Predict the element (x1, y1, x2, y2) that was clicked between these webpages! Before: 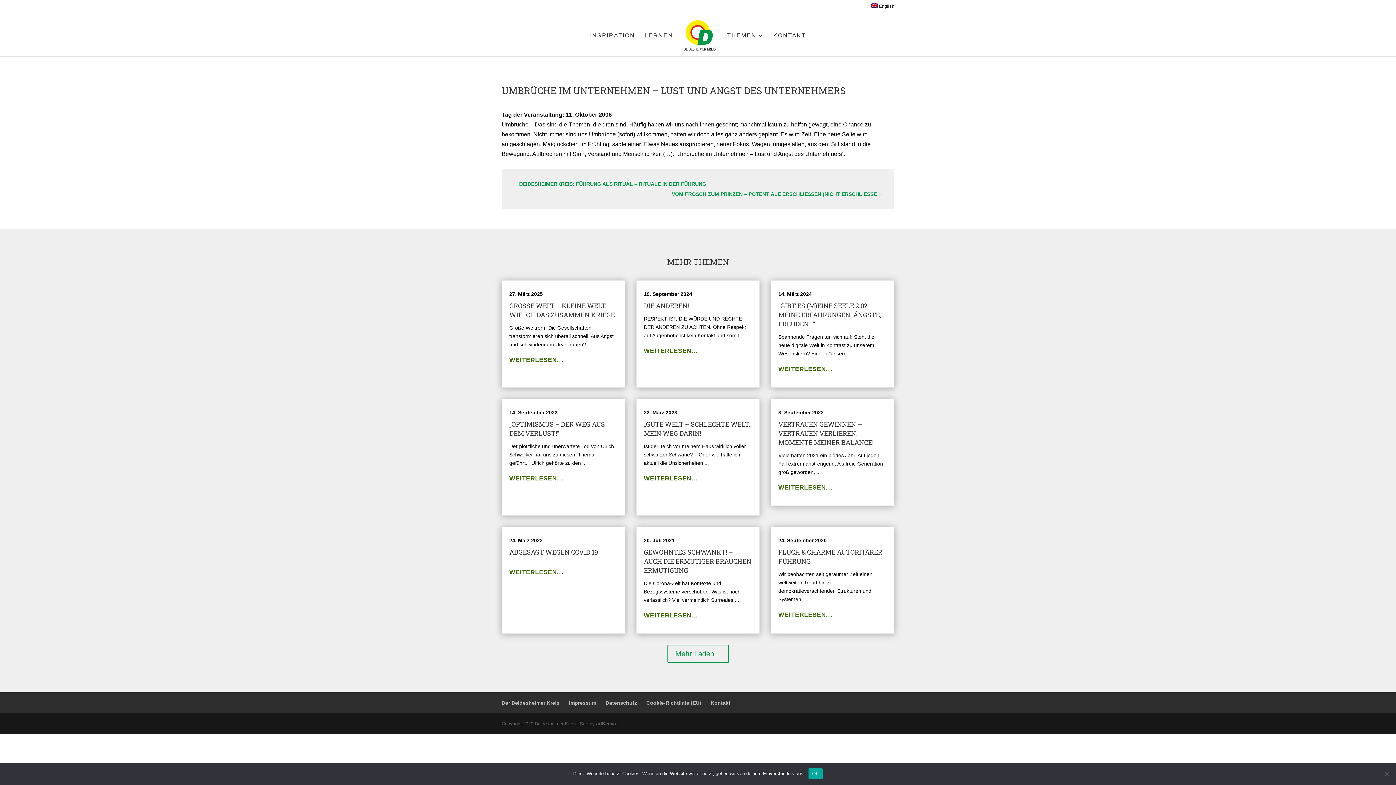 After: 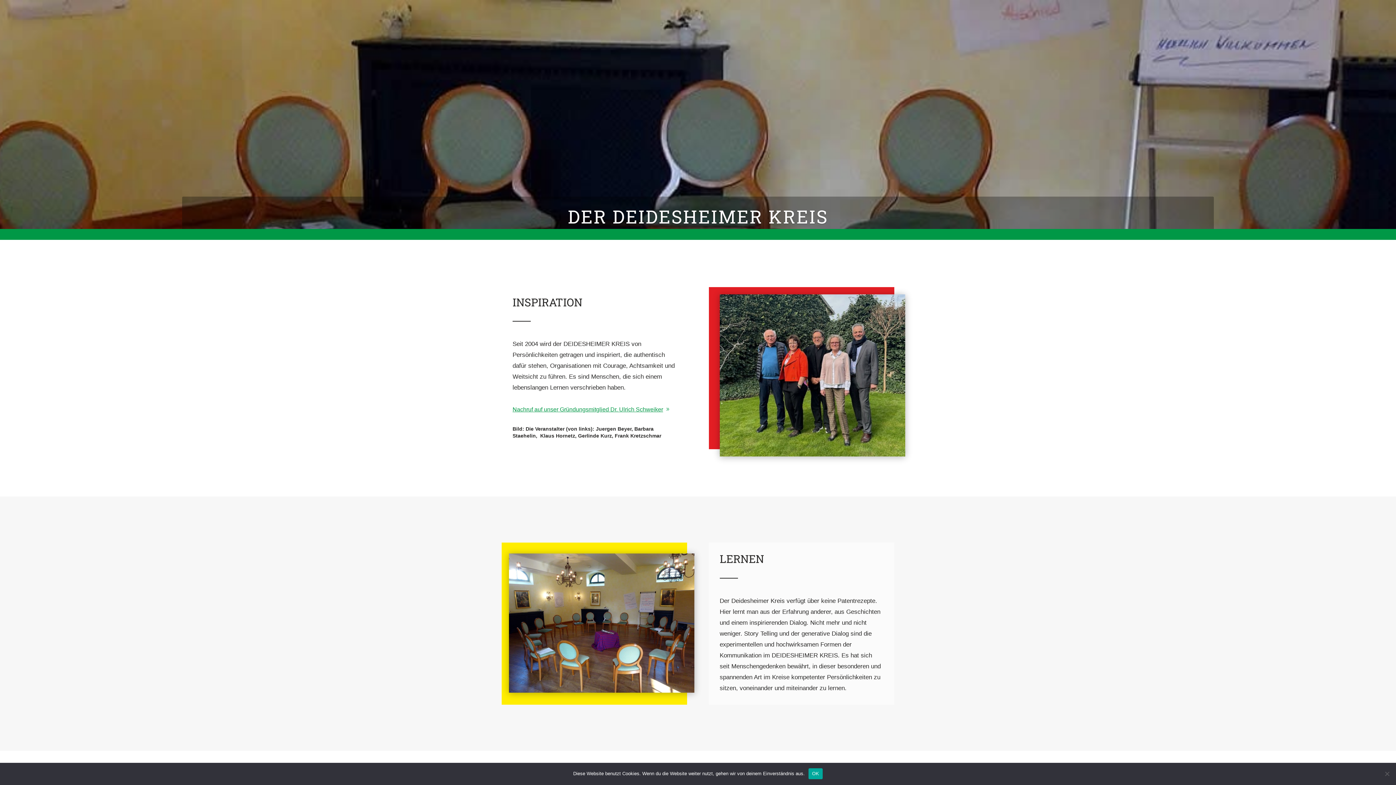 Action: bbox: (501, 700, 559, 706) label: Der Deidesheimer Kreis